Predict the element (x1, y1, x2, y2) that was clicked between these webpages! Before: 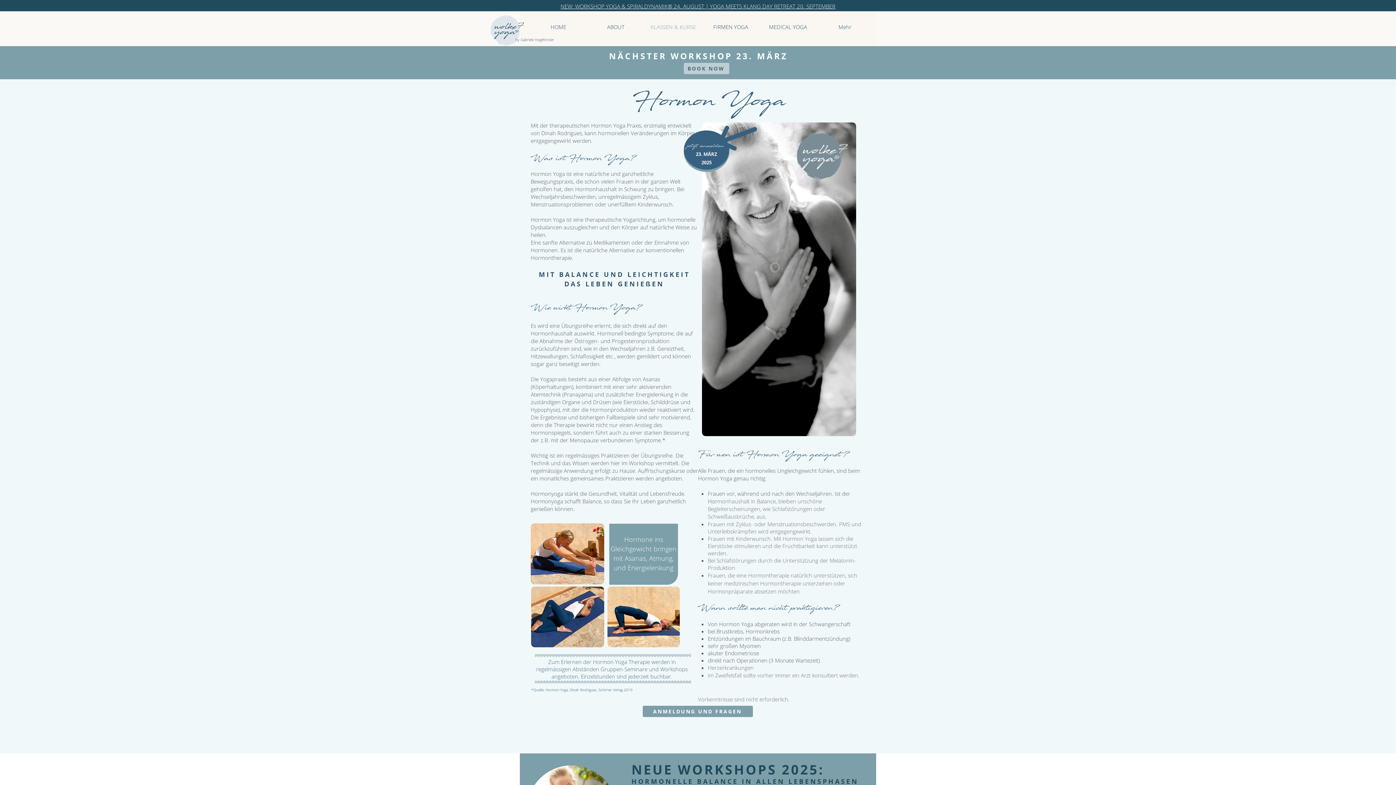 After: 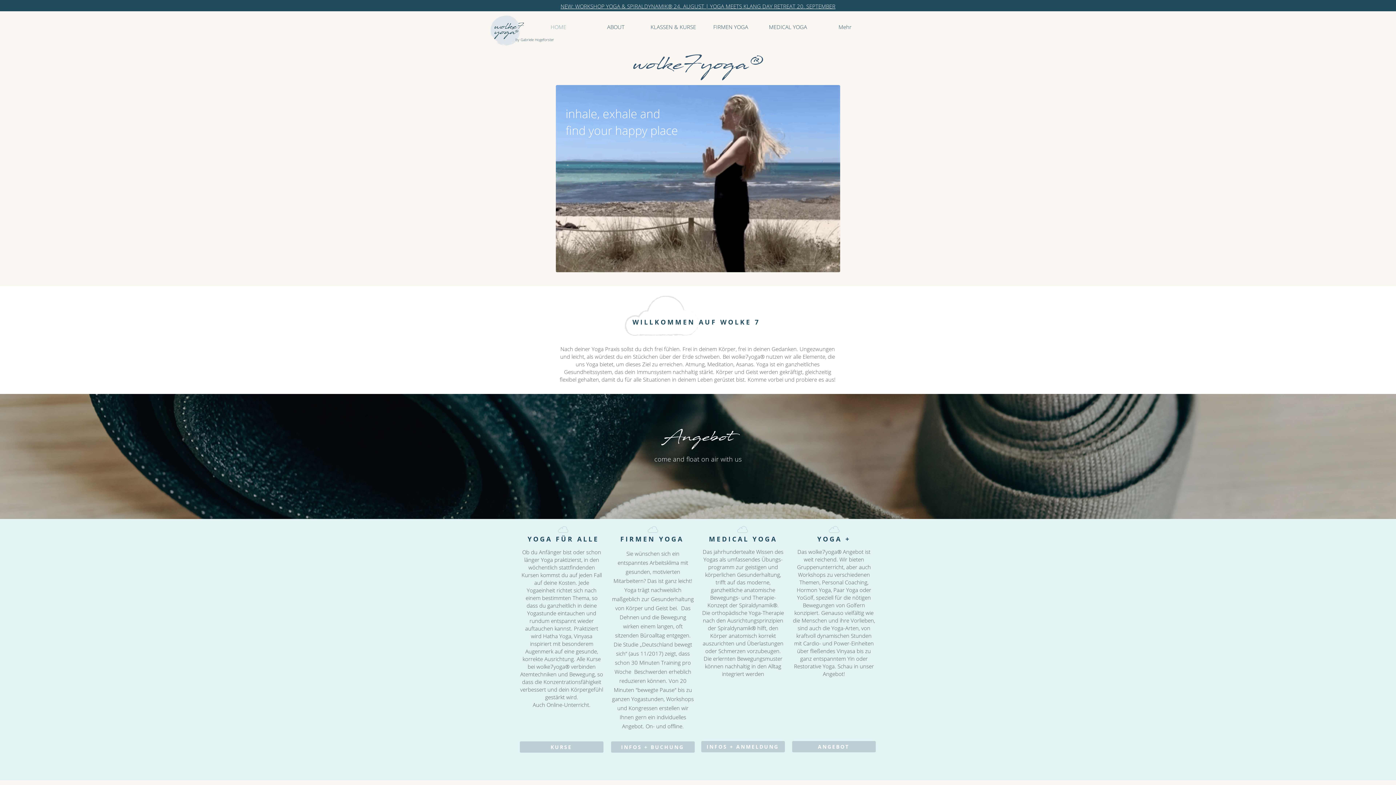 Action: bbox: (490, 14, 524, 46)